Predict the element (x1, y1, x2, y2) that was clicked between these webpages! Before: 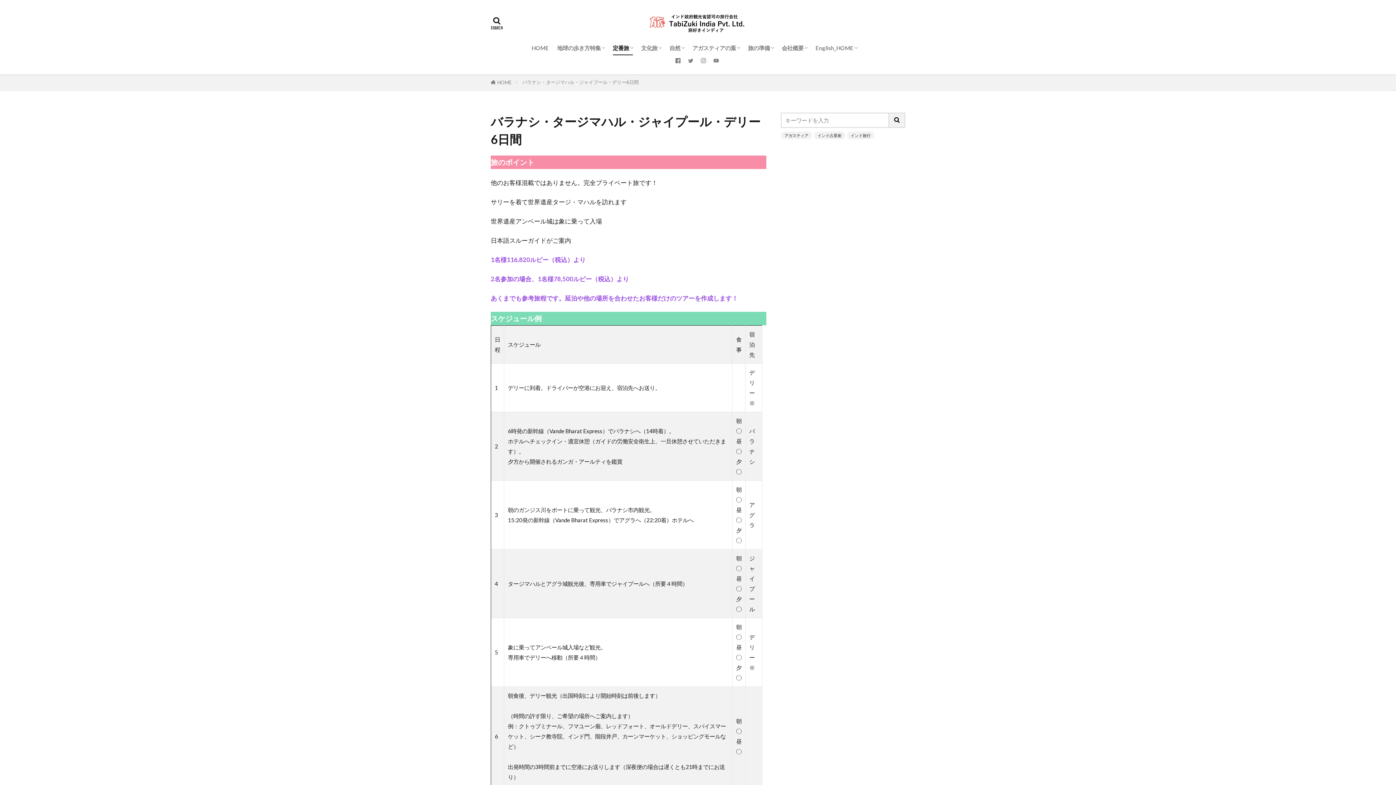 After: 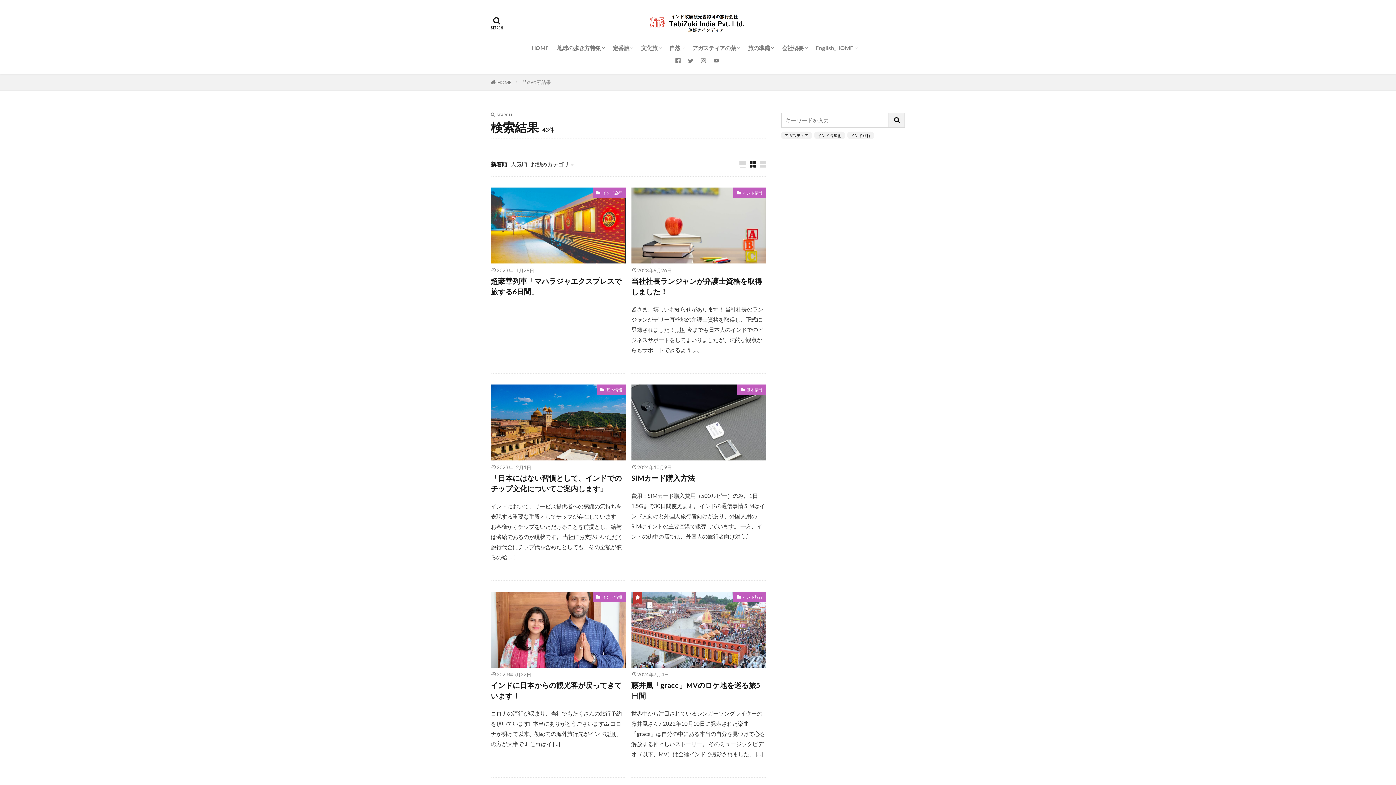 Action: bbox: (889, 112, 905, 128)